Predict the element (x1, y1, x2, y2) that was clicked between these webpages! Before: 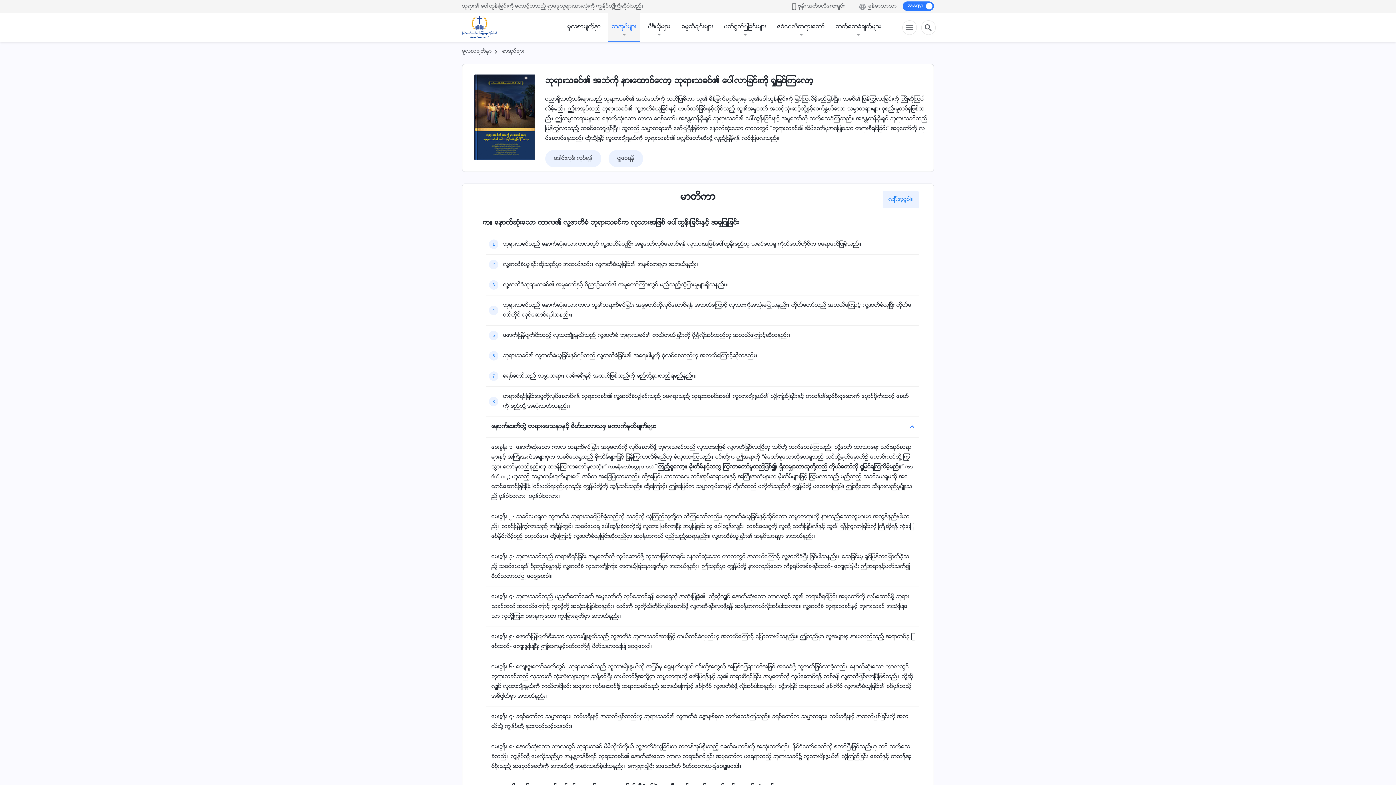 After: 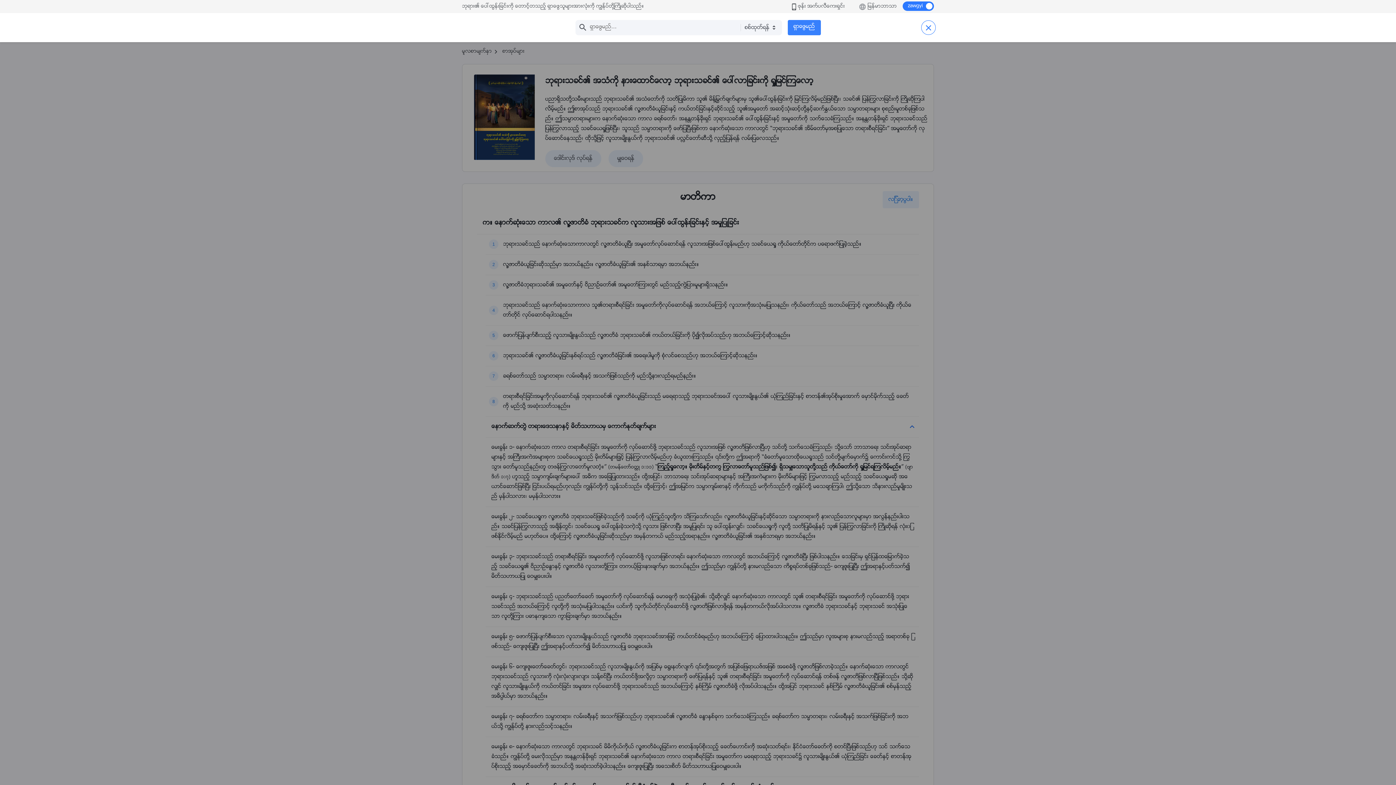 Action: bbox: (921, 20, 934, 34)